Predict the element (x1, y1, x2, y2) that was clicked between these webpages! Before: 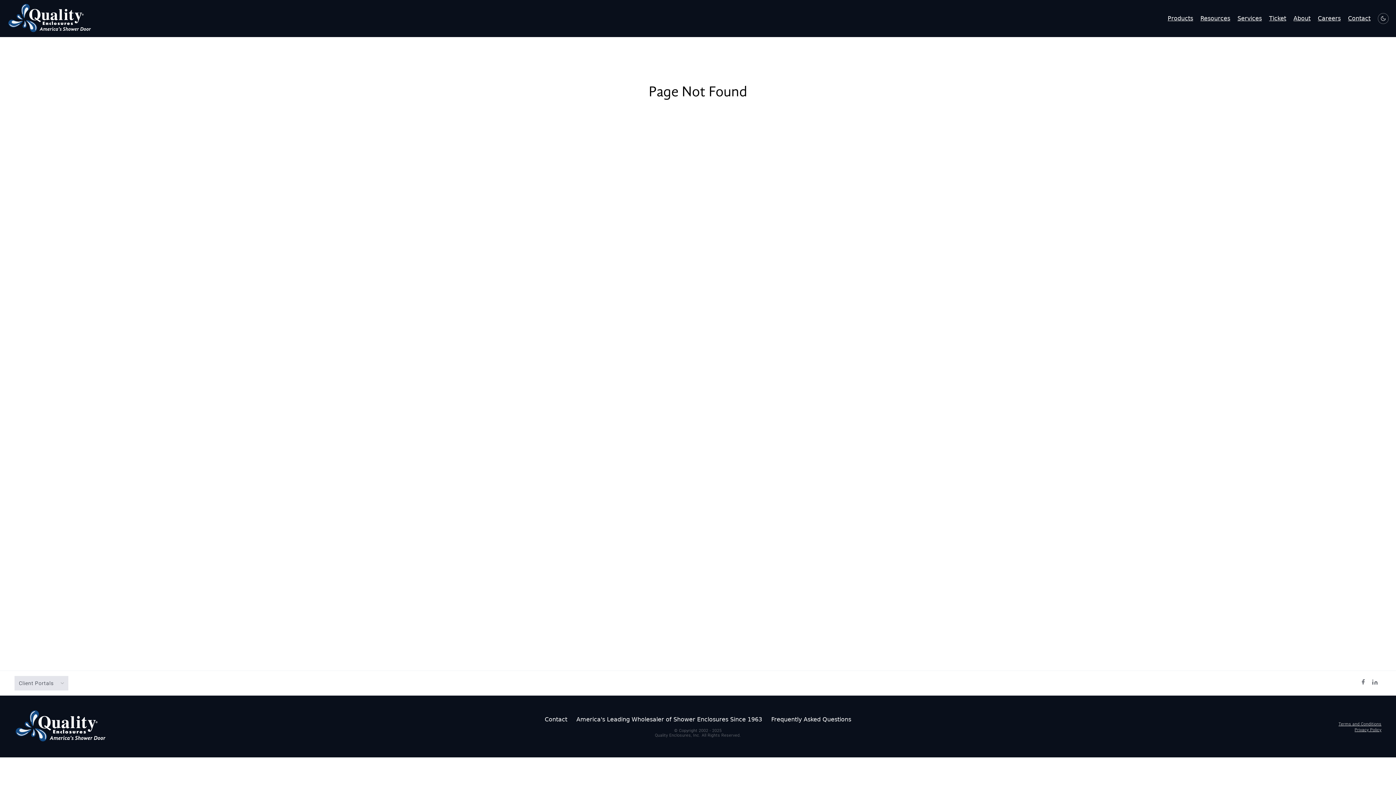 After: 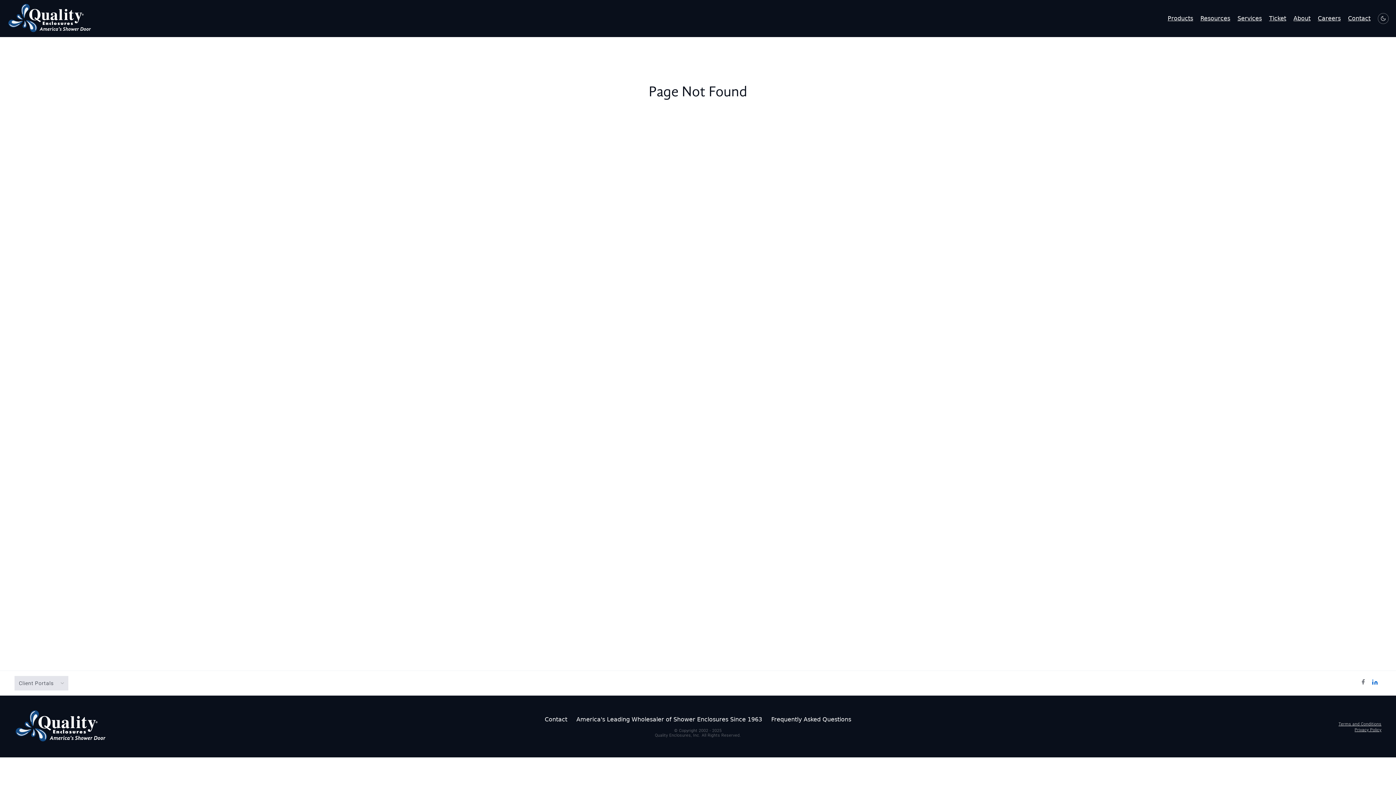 Action: label: View our linkedin bbox: (1368, 676, 1381, 688)